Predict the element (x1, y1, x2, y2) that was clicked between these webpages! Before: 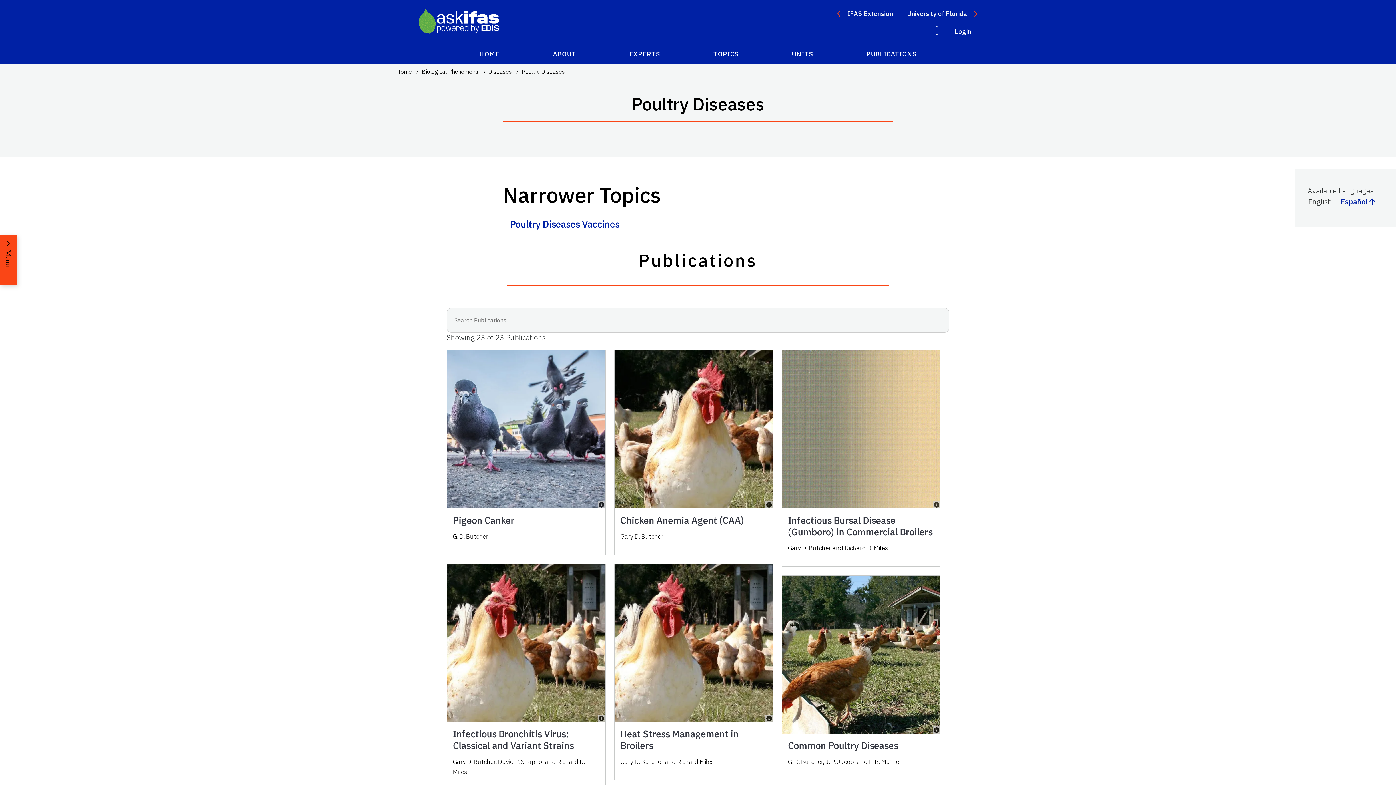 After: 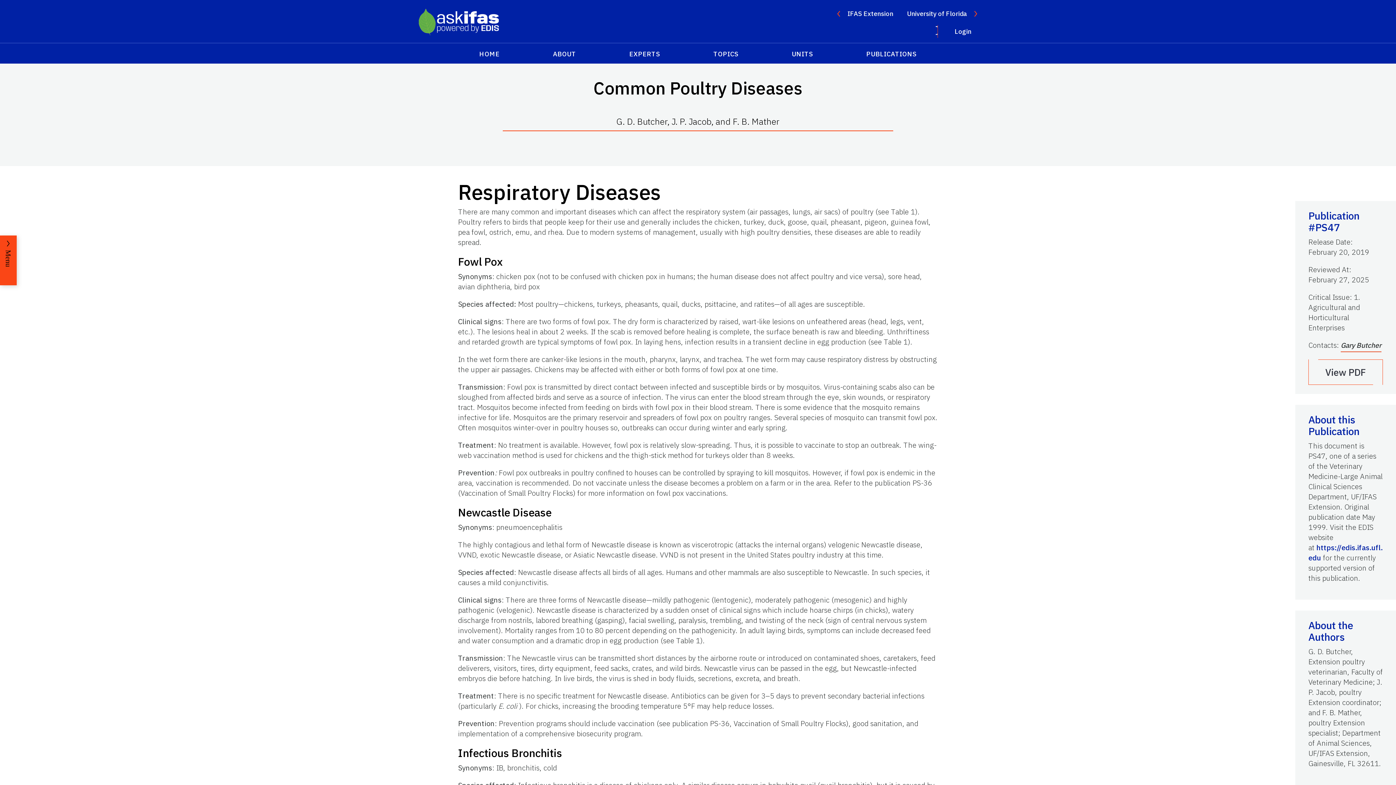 Action: bbox: (781, 575, 940, 780) label: Common Poultry Diseases

G. D. Butcher, J. P. Jacob, and F. B. Mather